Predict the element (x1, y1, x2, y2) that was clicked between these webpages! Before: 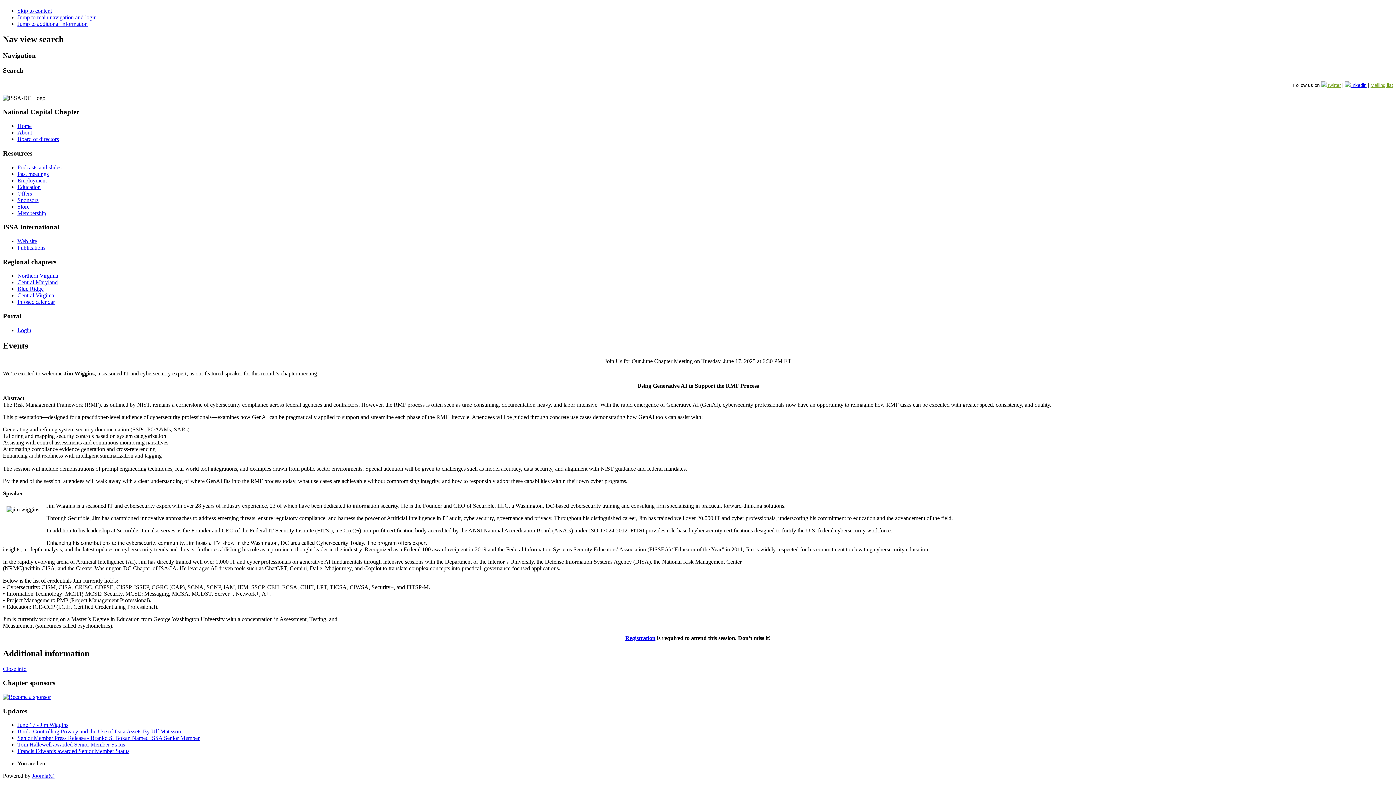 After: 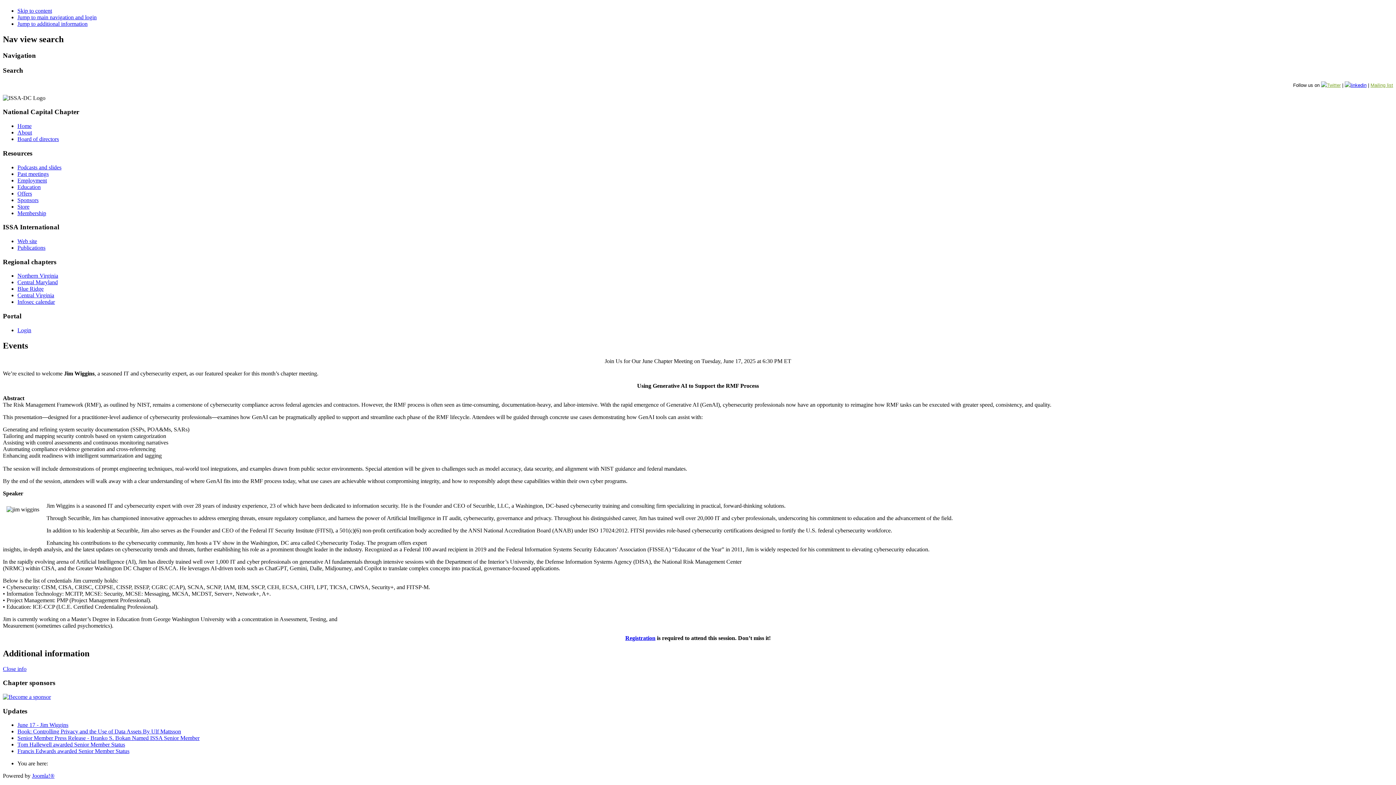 Action: bbox: (17, 14, 96, 20) label: Jump to main navigation and login